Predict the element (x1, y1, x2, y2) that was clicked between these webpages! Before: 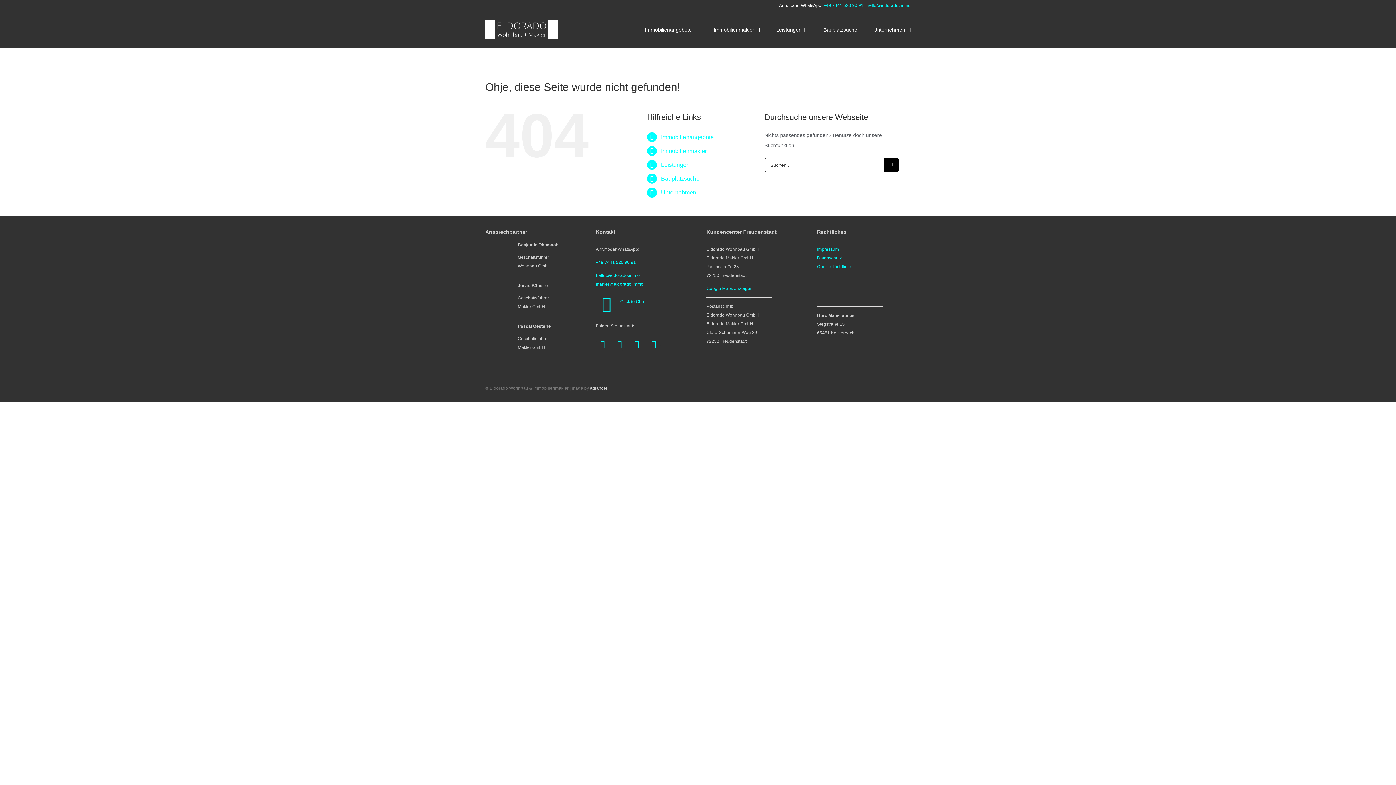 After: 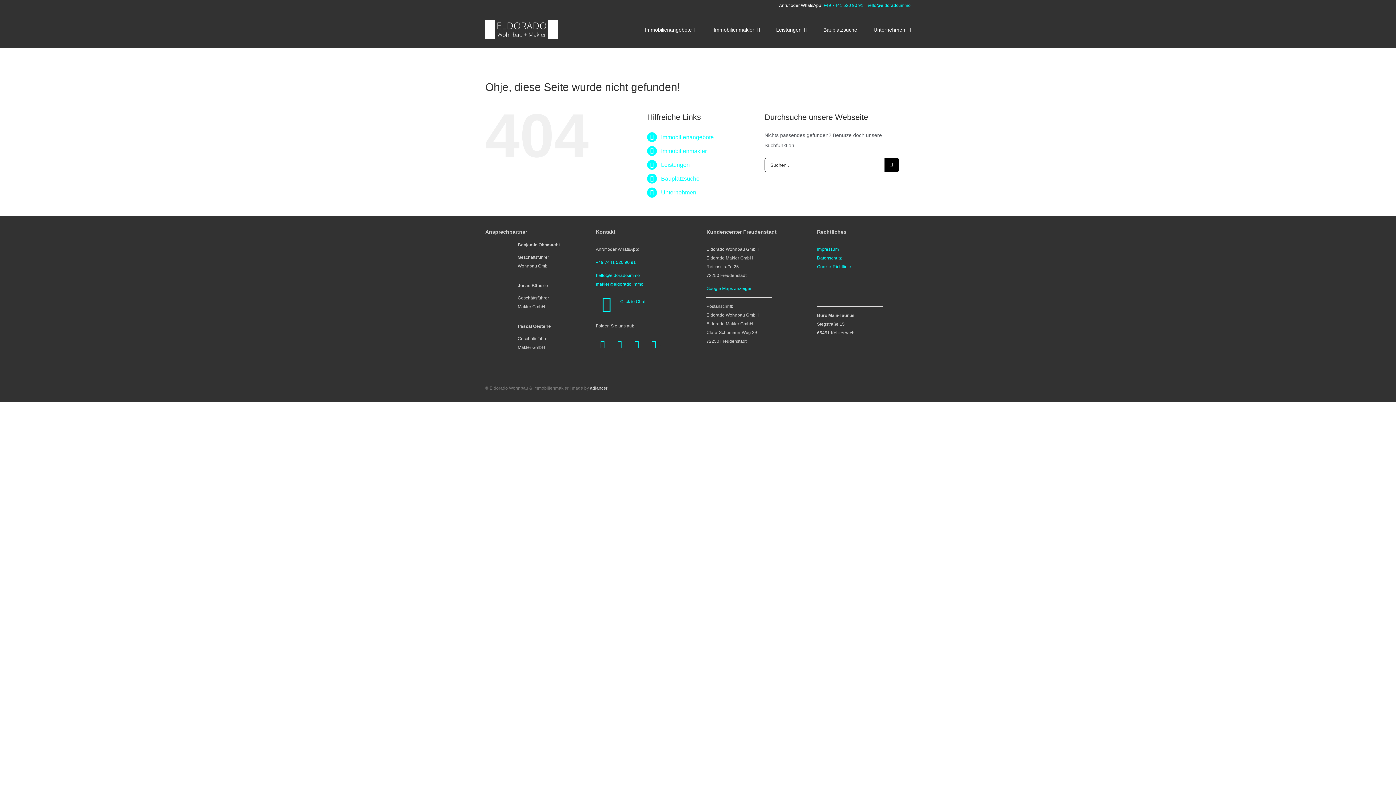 Action: bbox: (866, 2, 910, 8) label: hello@eldorado.immo